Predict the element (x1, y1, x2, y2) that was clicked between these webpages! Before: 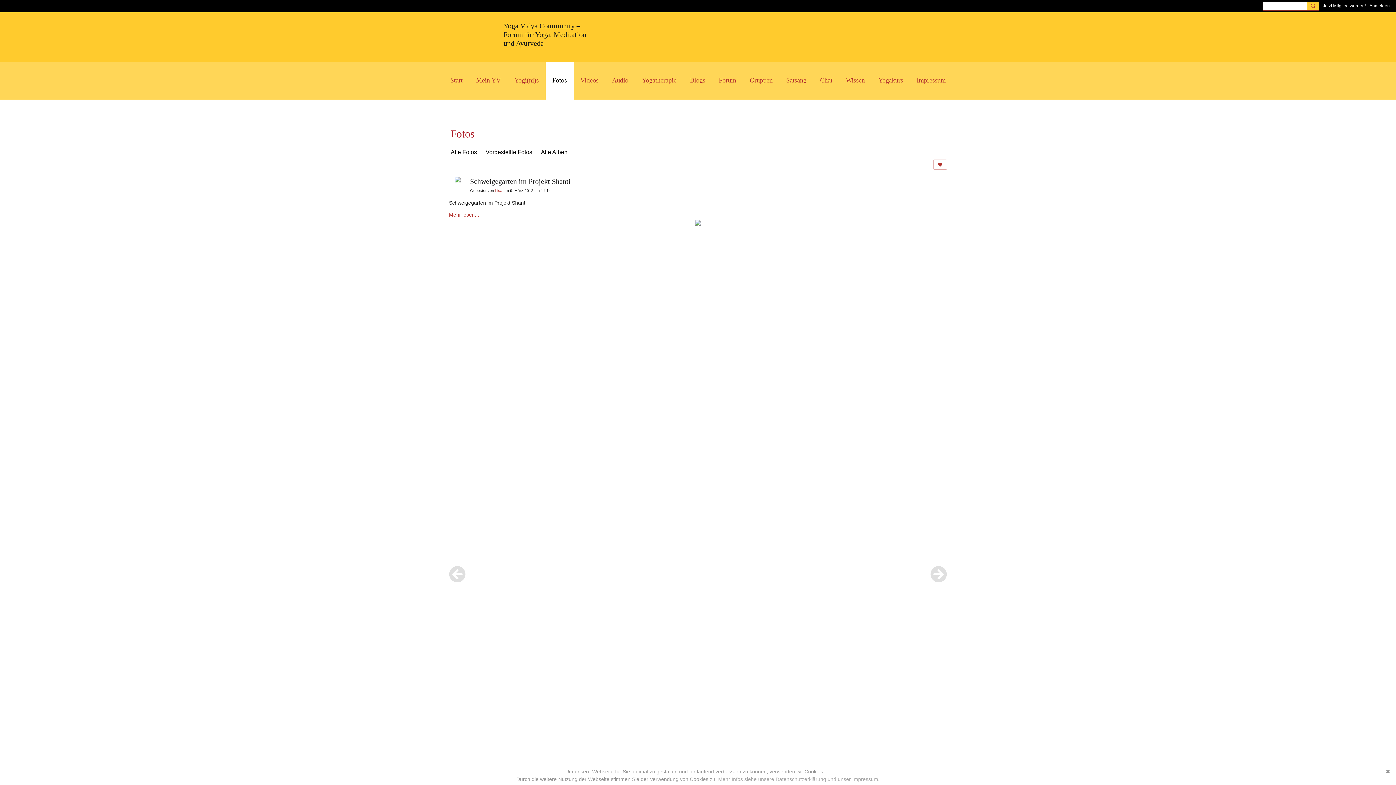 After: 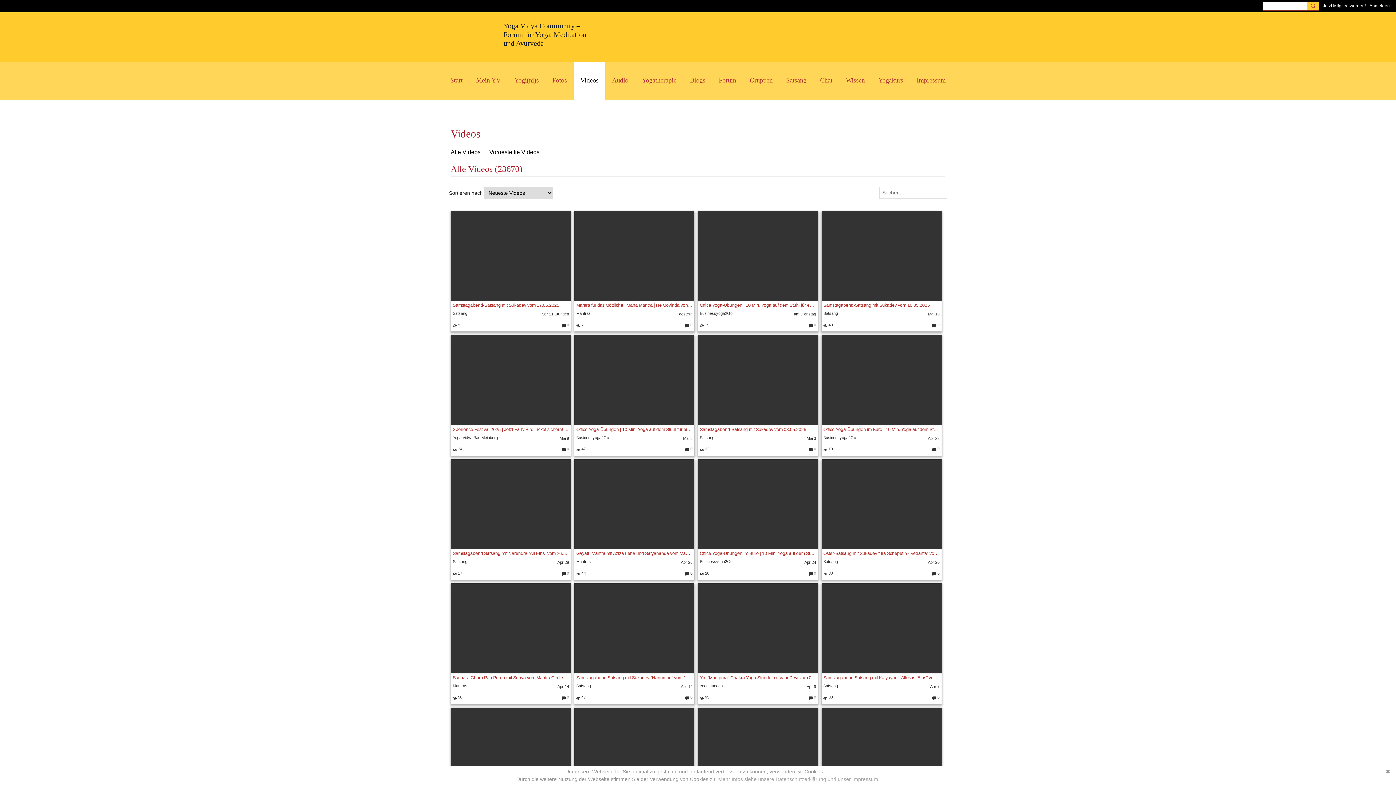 Action: label: Videos bbox: (573, 61, 605, 99)